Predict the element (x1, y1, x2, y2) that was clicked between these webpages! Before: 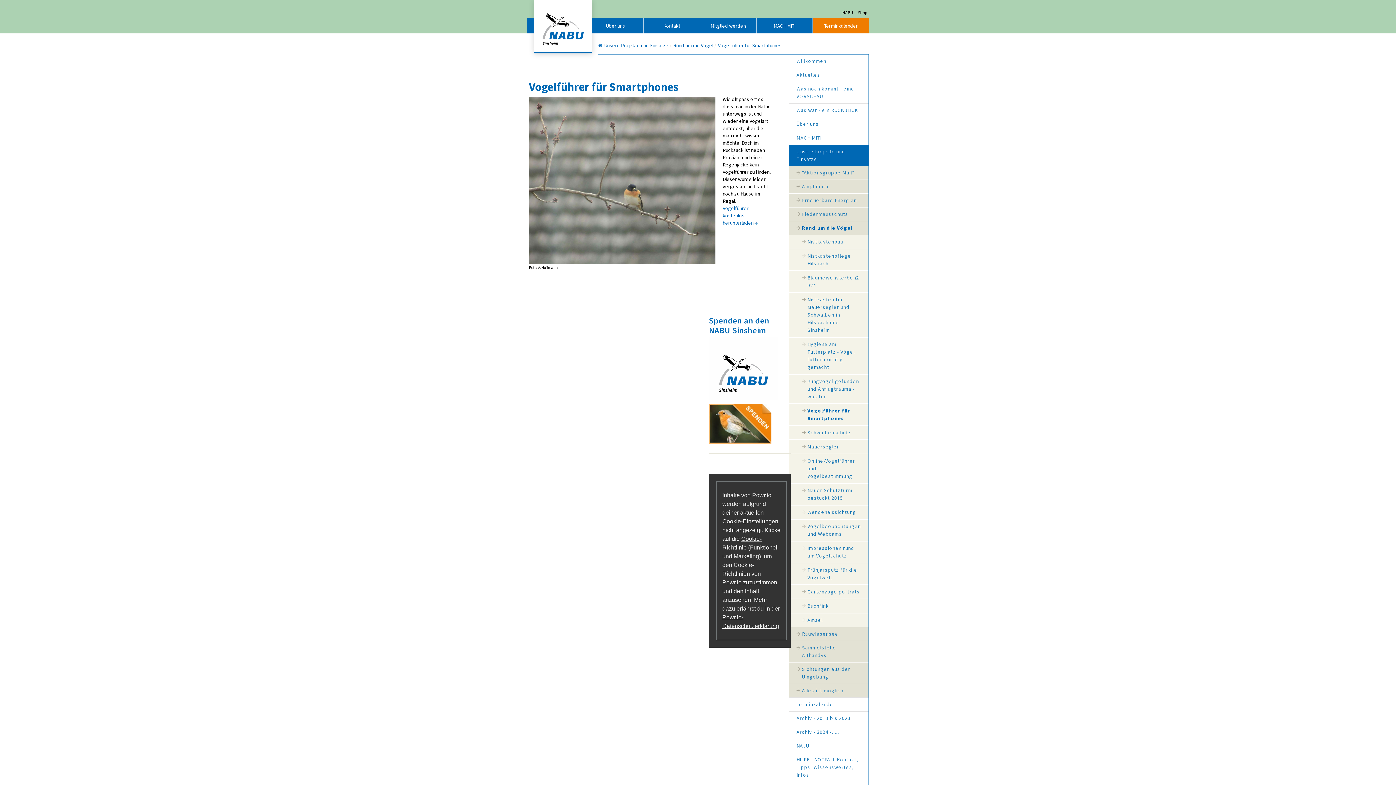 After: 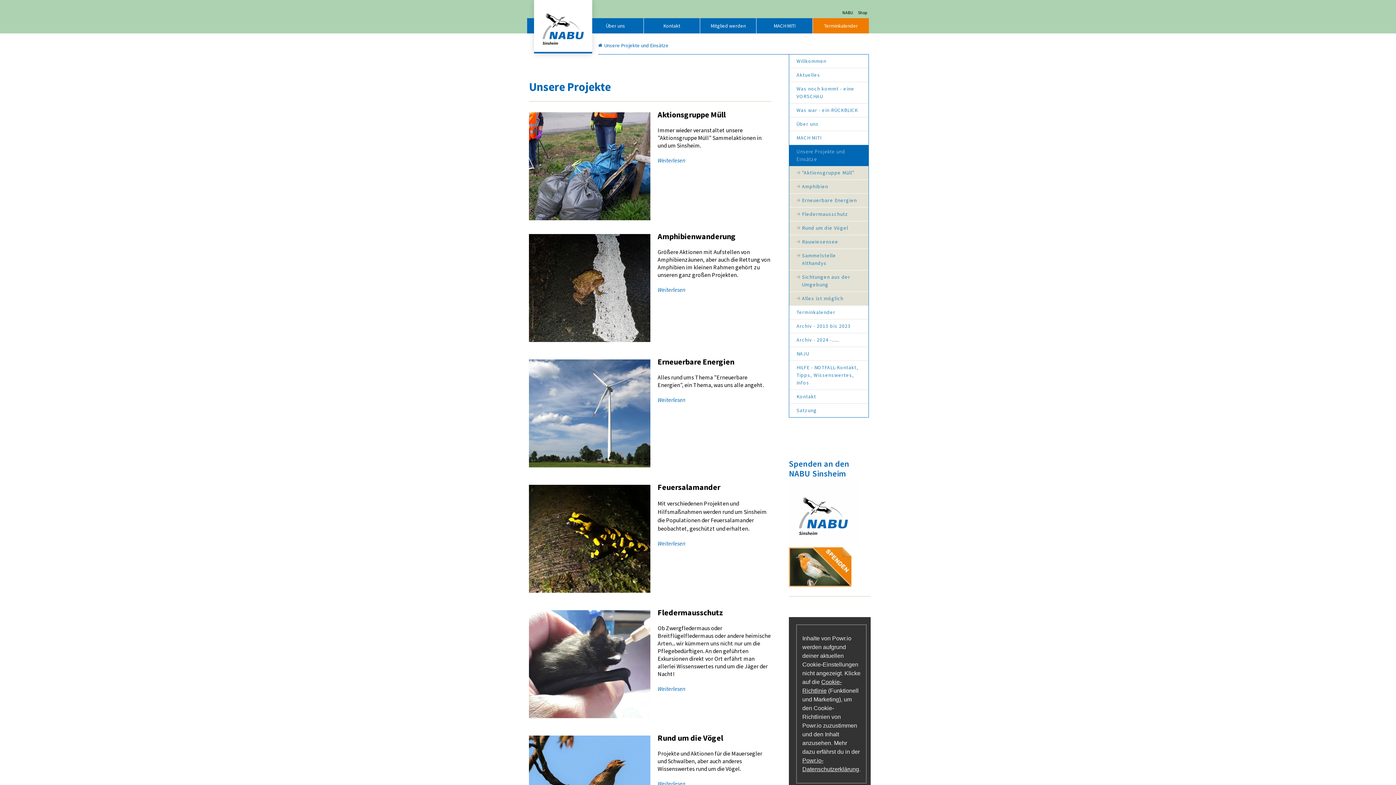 Action: bbox: (789, 145, 868, 166) label: Unsere Projekte und Einsätze